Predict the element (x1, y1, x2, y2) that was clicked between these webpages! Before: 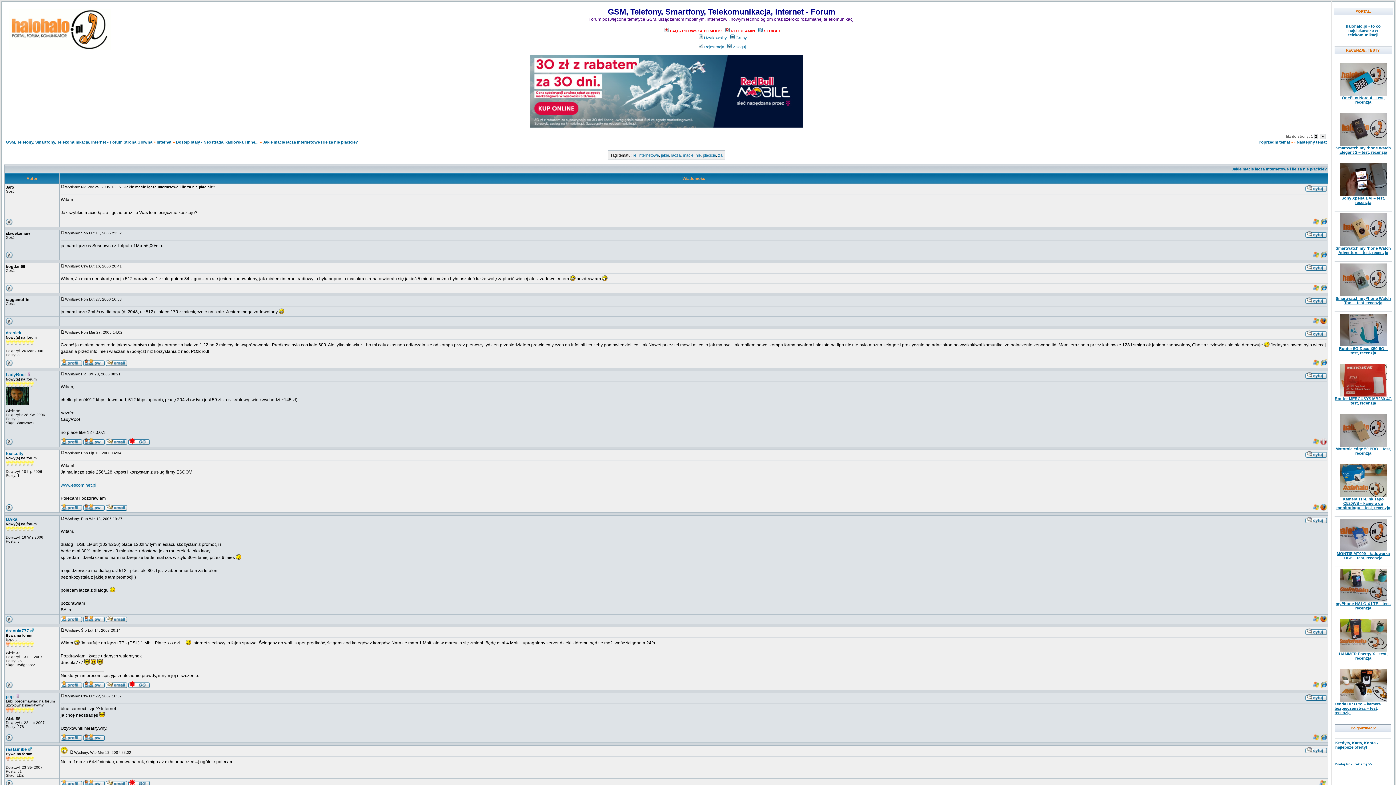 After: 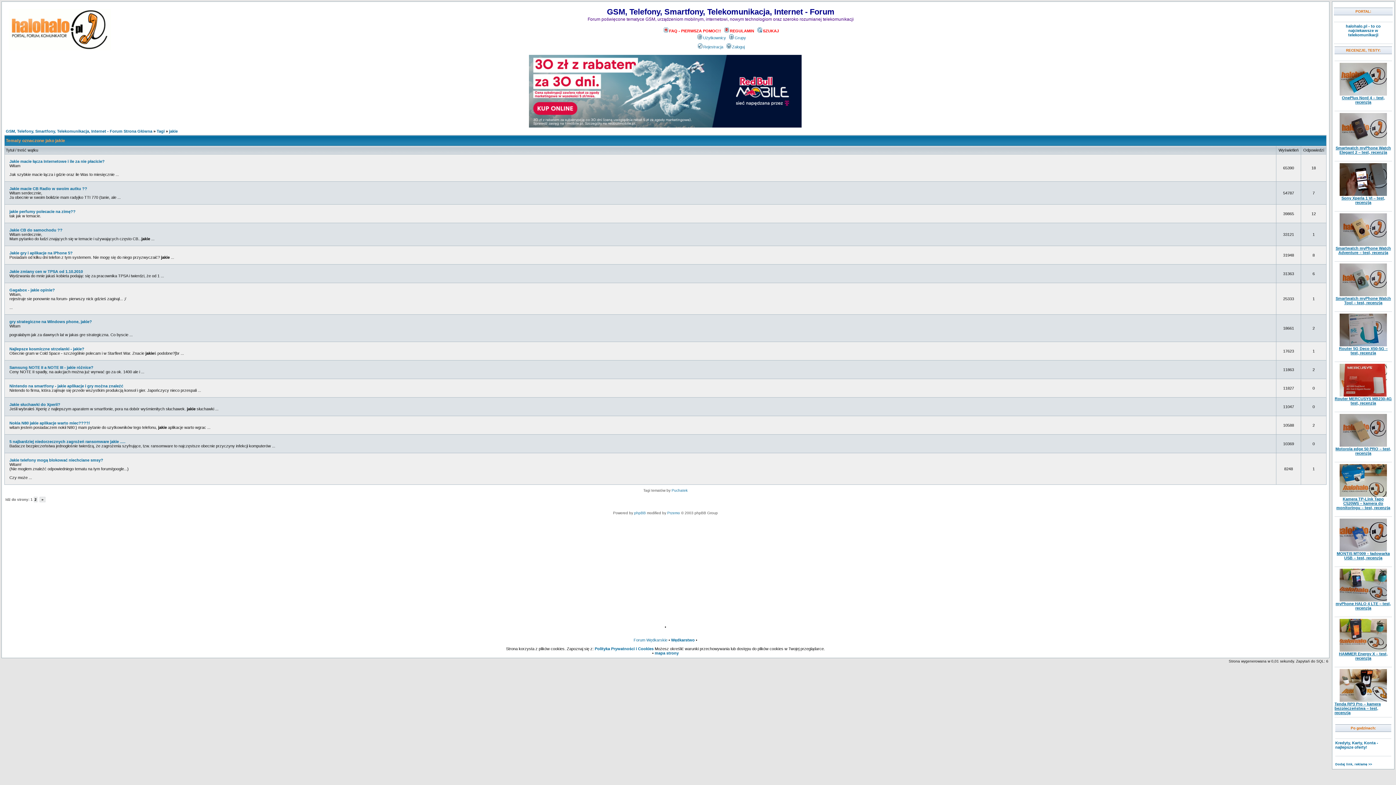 Action: bbox: (661, 153, 669, 157) label: jakie